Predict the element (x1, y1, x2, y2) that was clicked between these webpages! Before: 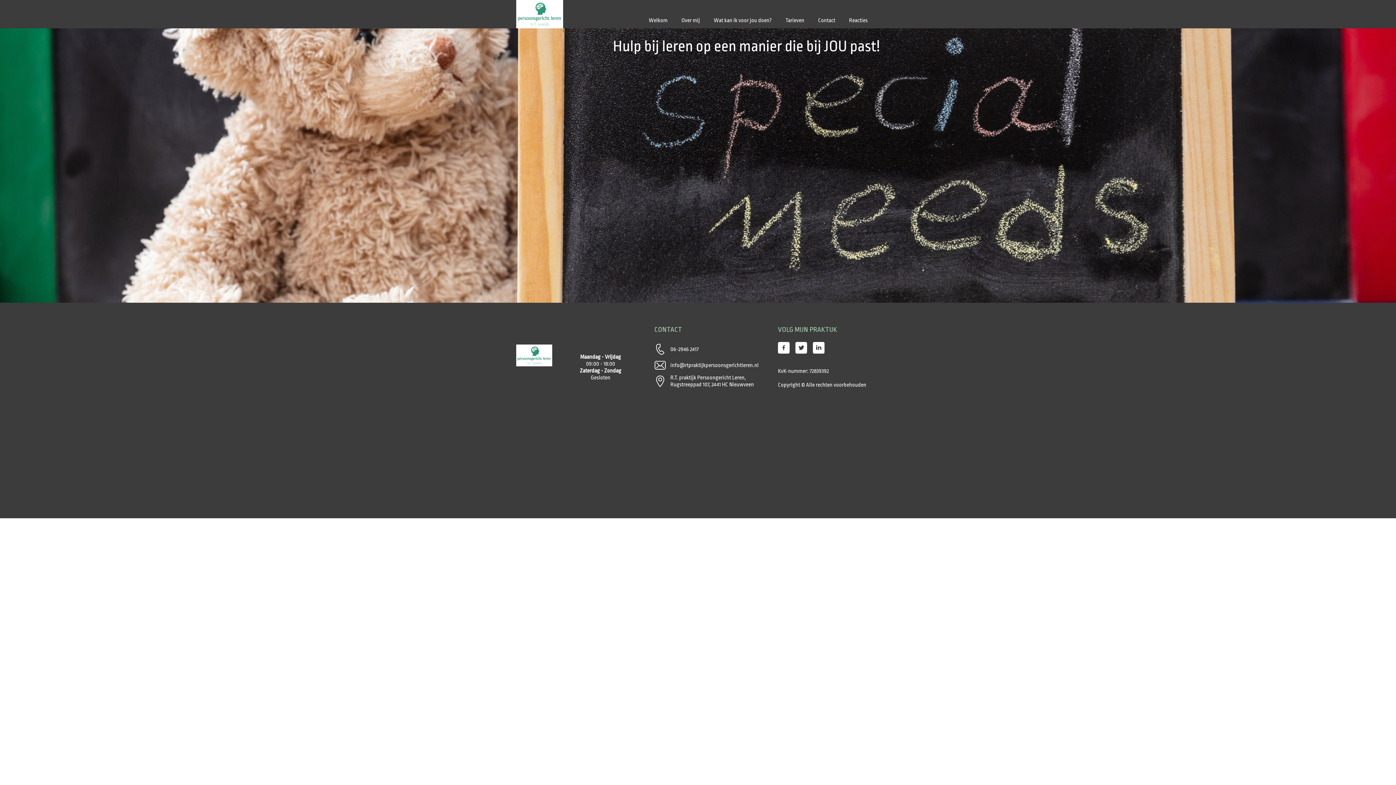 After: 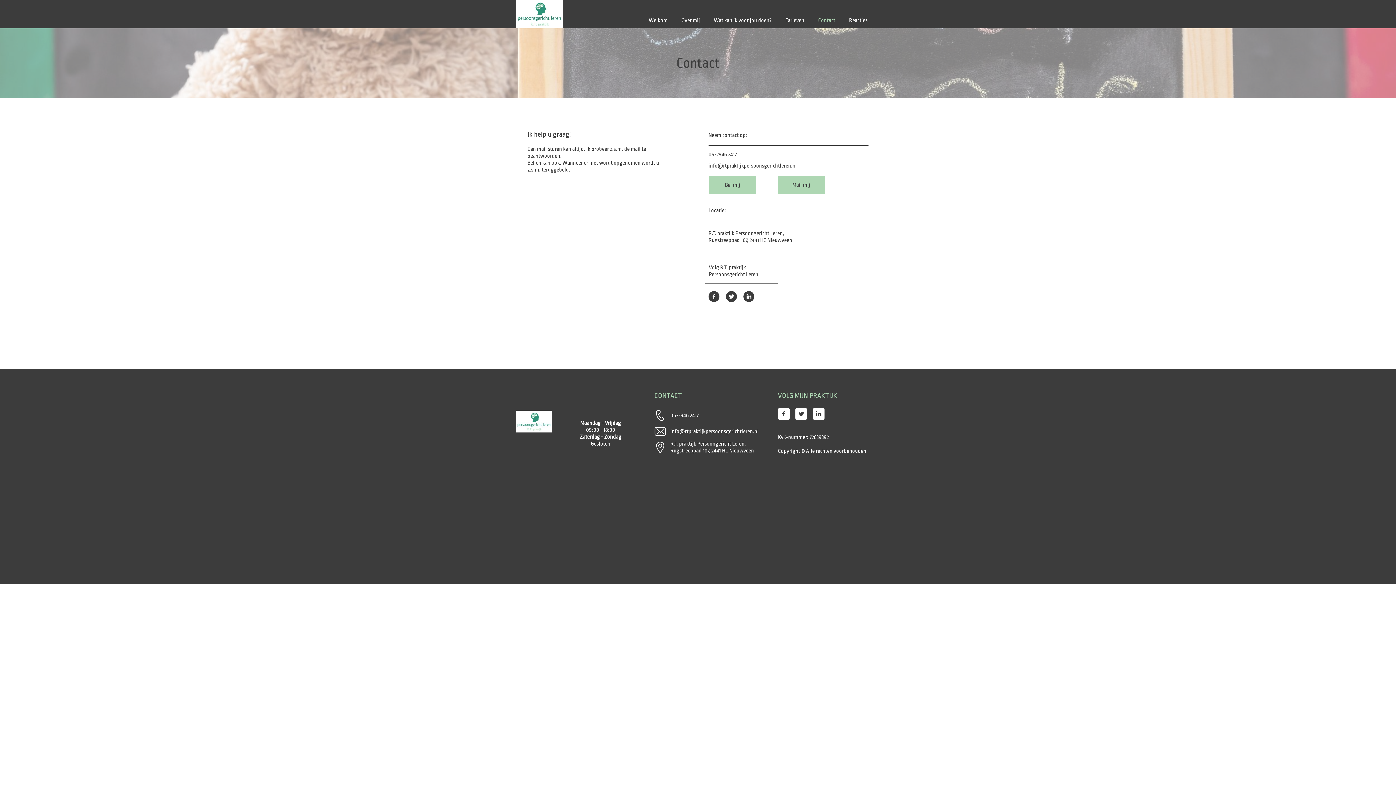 Action: label: Contact bbox: (811, 13, 842, 26)